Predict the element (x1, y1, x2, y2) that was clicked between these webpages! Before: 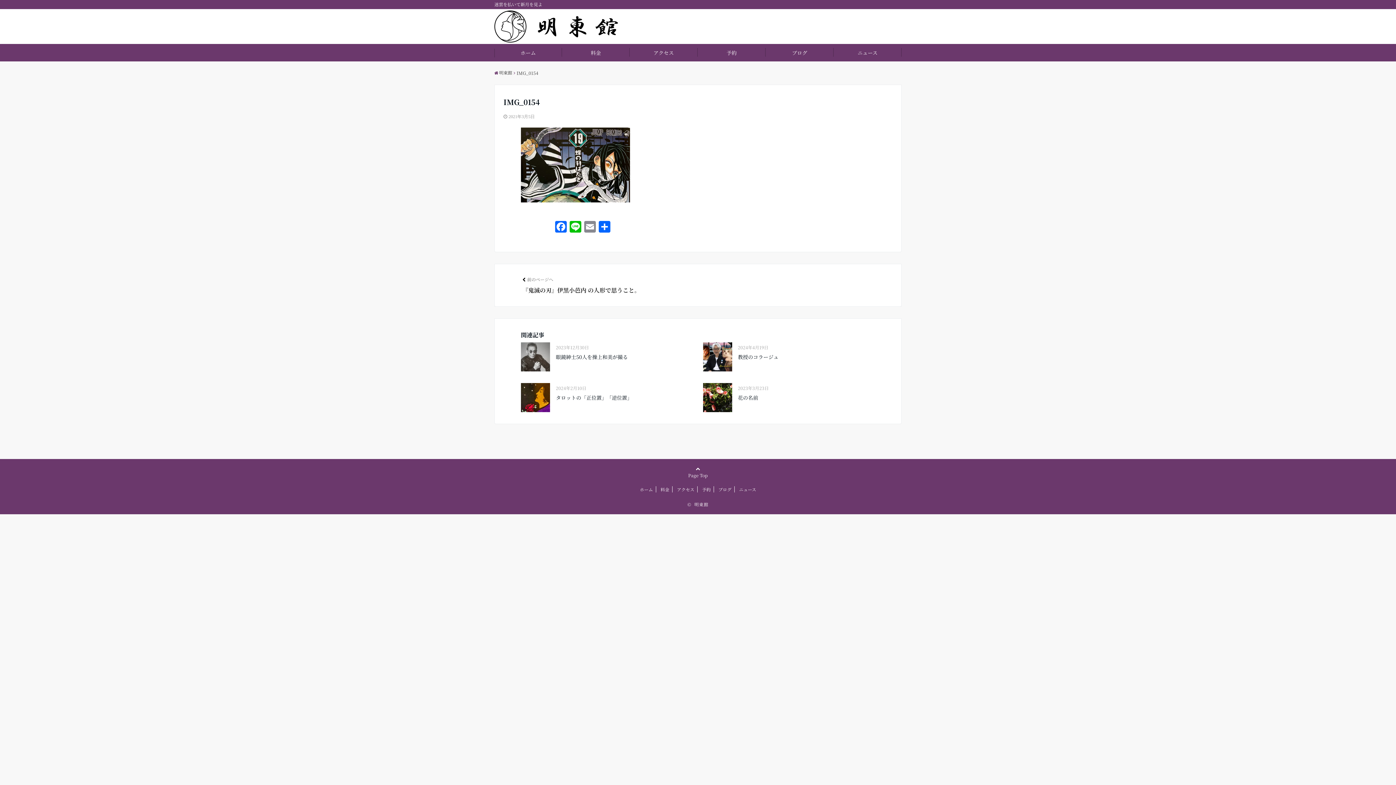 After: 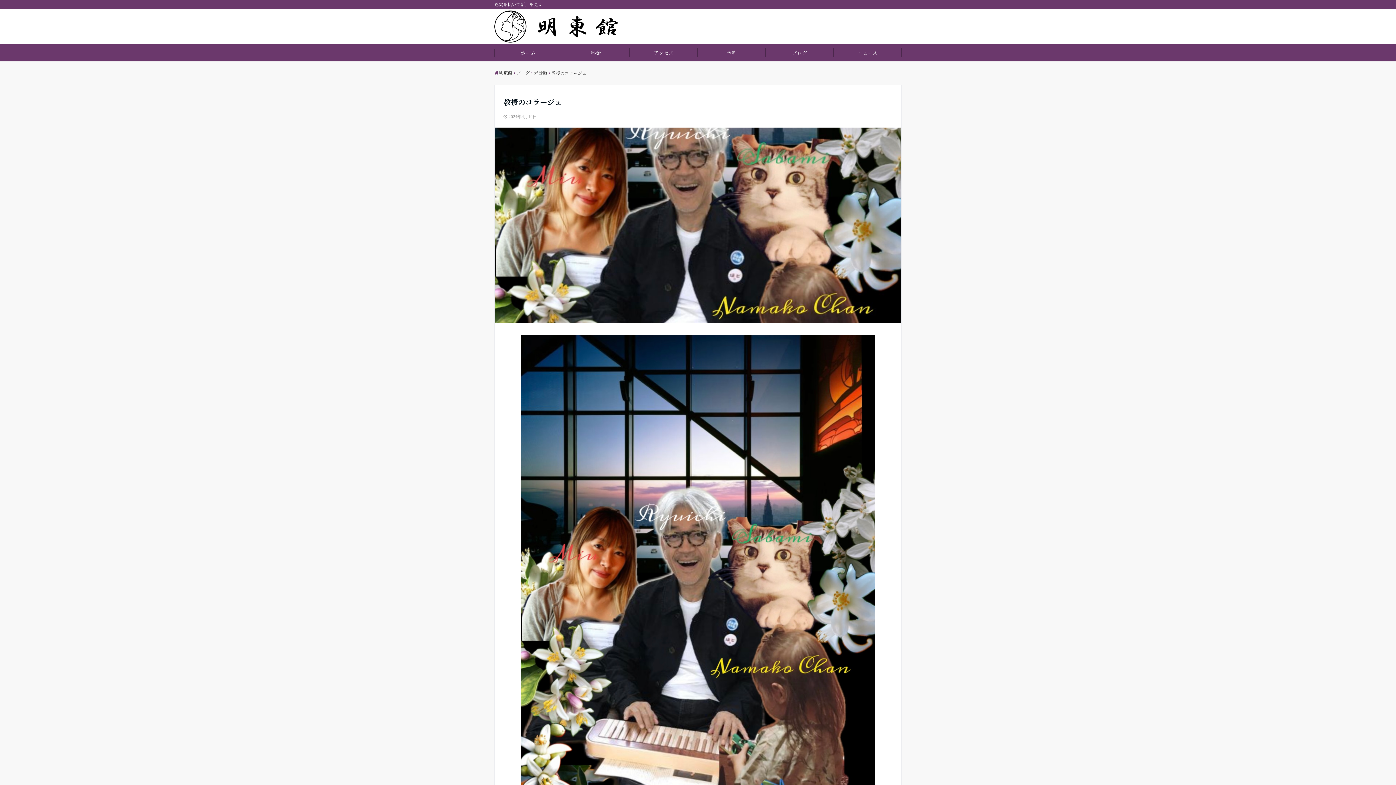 Action: bbox: (703, 342, 732, 371)